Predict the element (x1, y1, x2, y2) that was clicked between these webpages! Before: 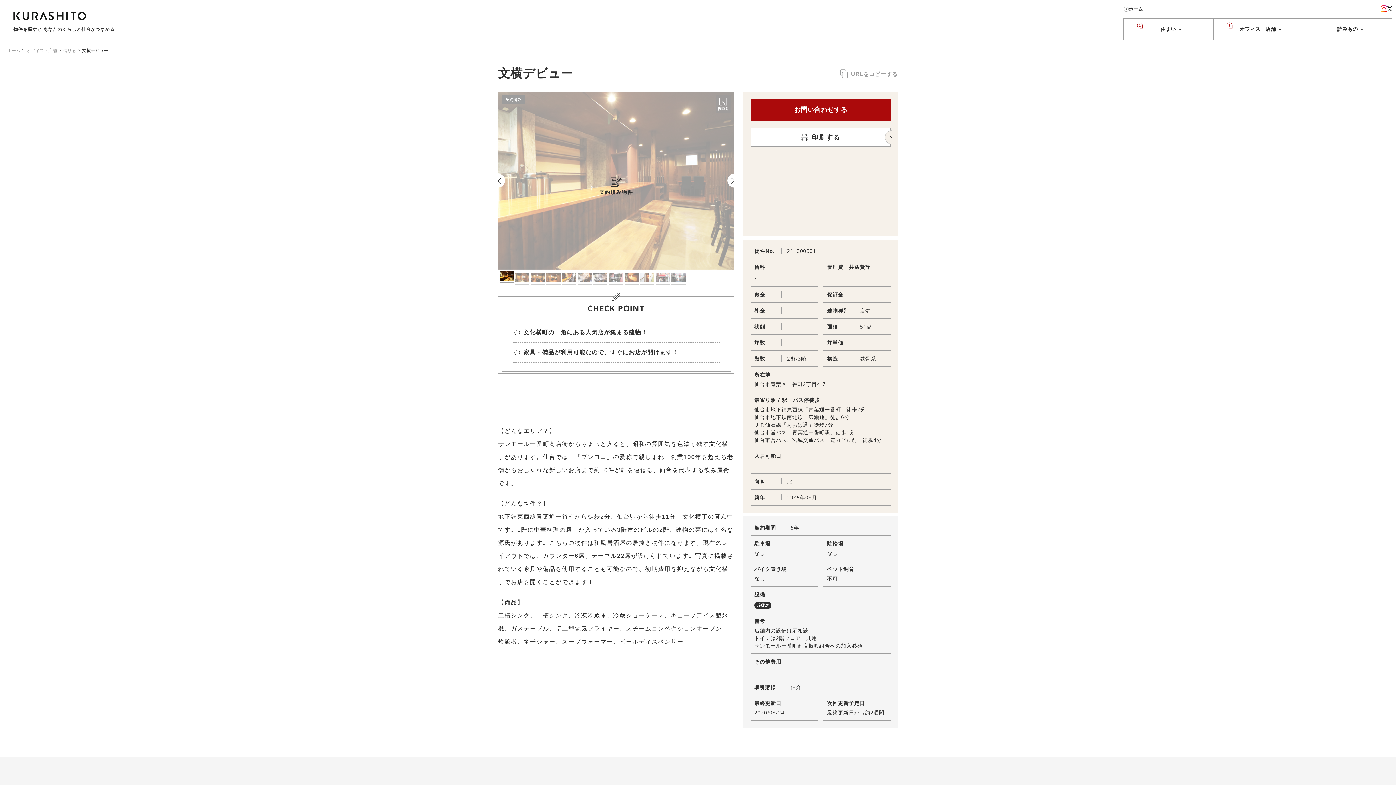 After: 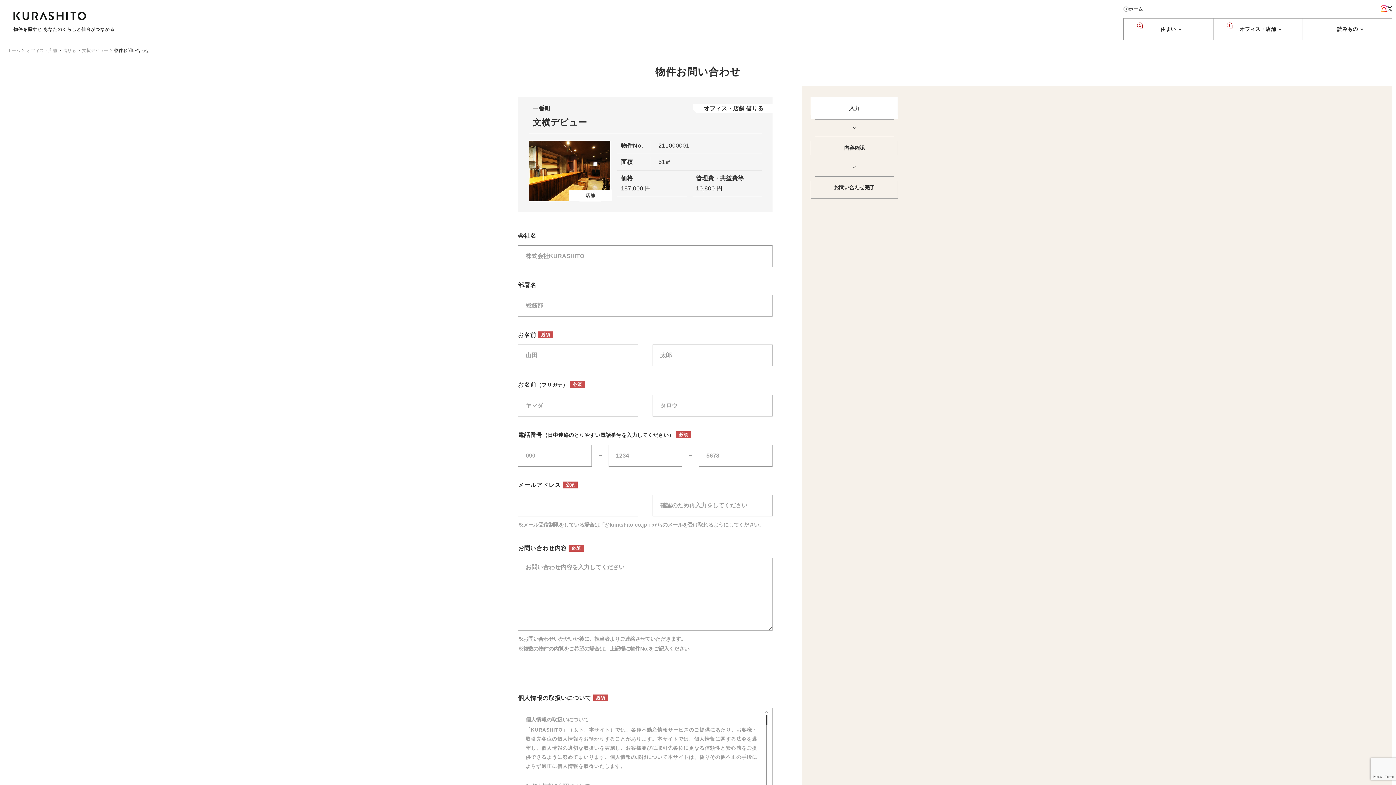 Action: label: お問い合わせする bbox: (750, 98, 890, 120)